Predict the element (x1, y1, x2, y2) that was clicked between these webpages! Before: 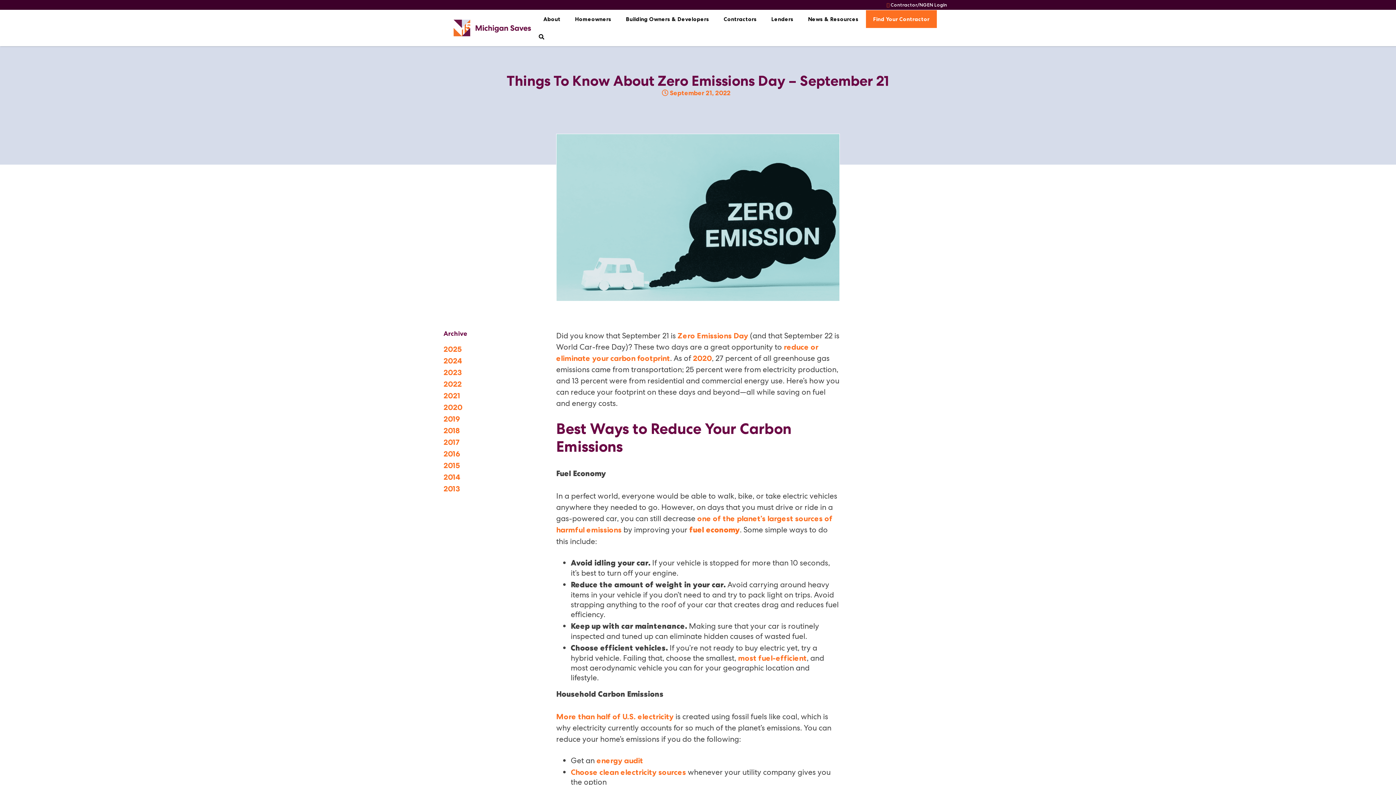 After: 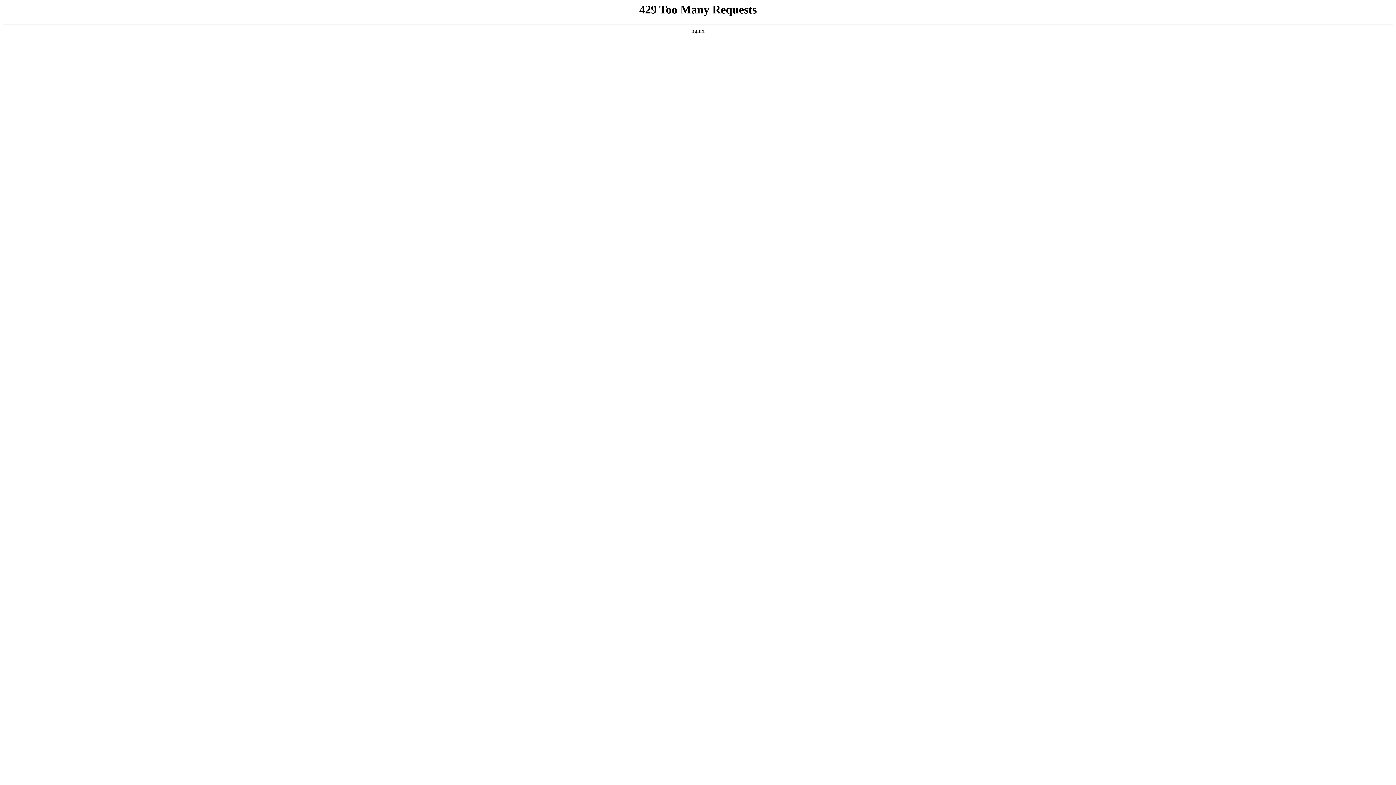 Action: bbox: (443, 368, 462, 377) label: 2023